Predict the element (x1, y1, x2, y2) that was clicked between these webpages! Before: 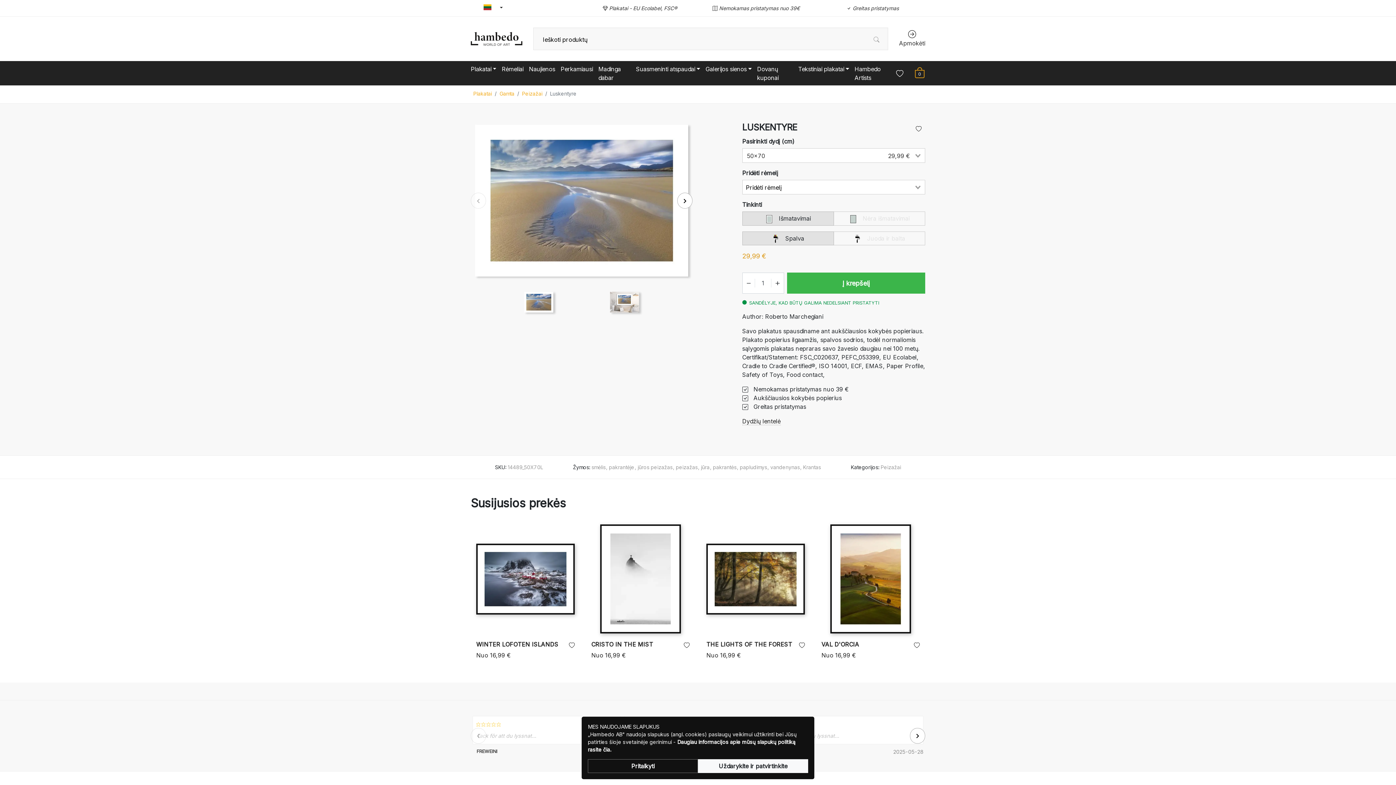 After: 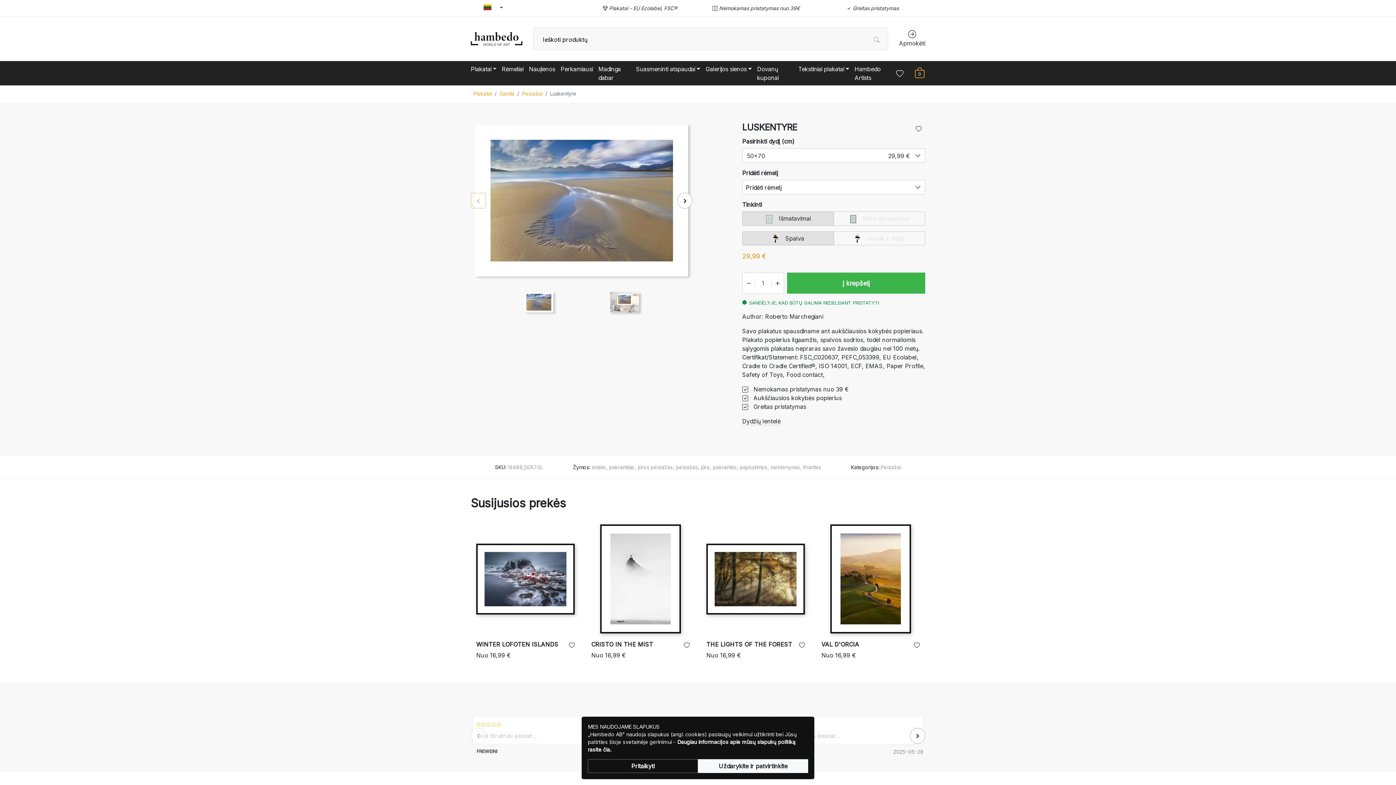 Action: bbox: (470, 192, 486, 208)